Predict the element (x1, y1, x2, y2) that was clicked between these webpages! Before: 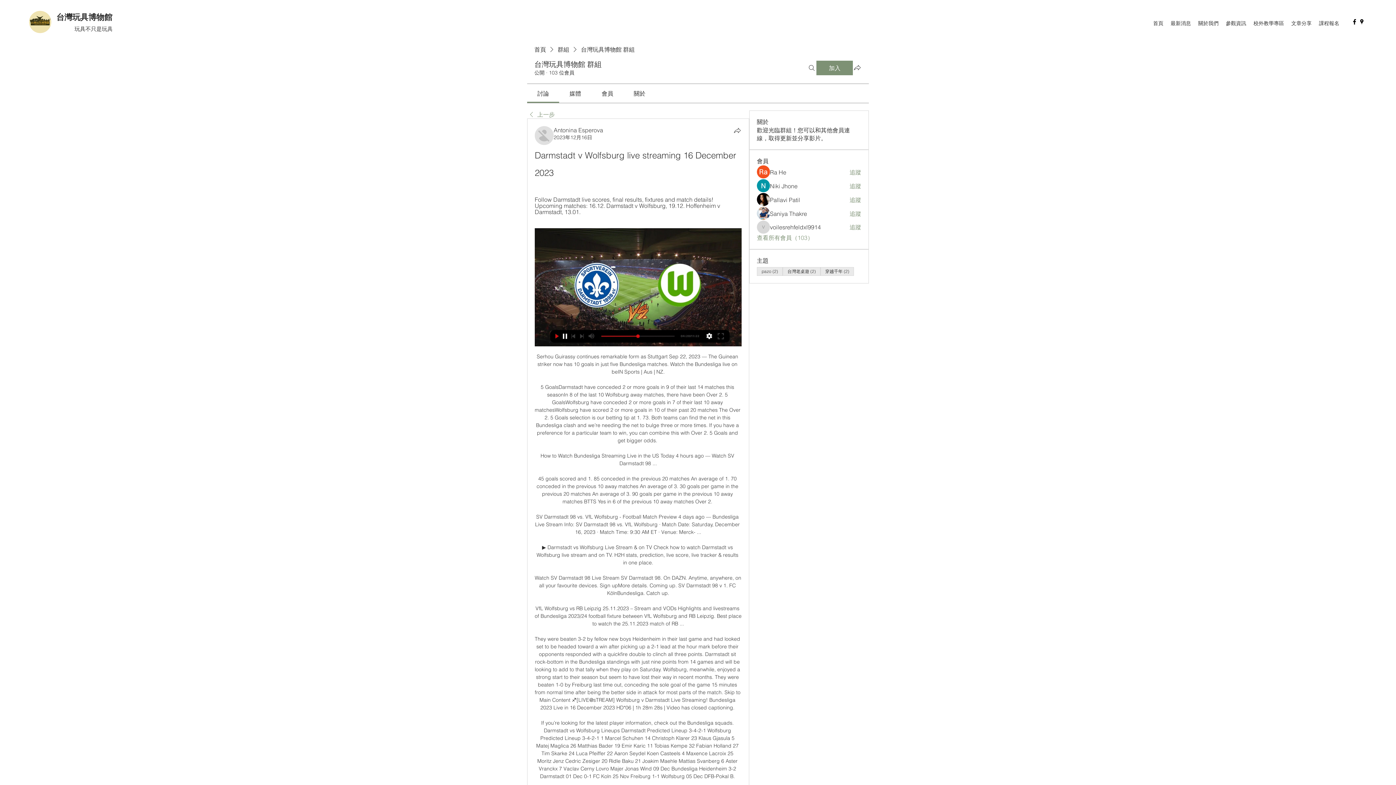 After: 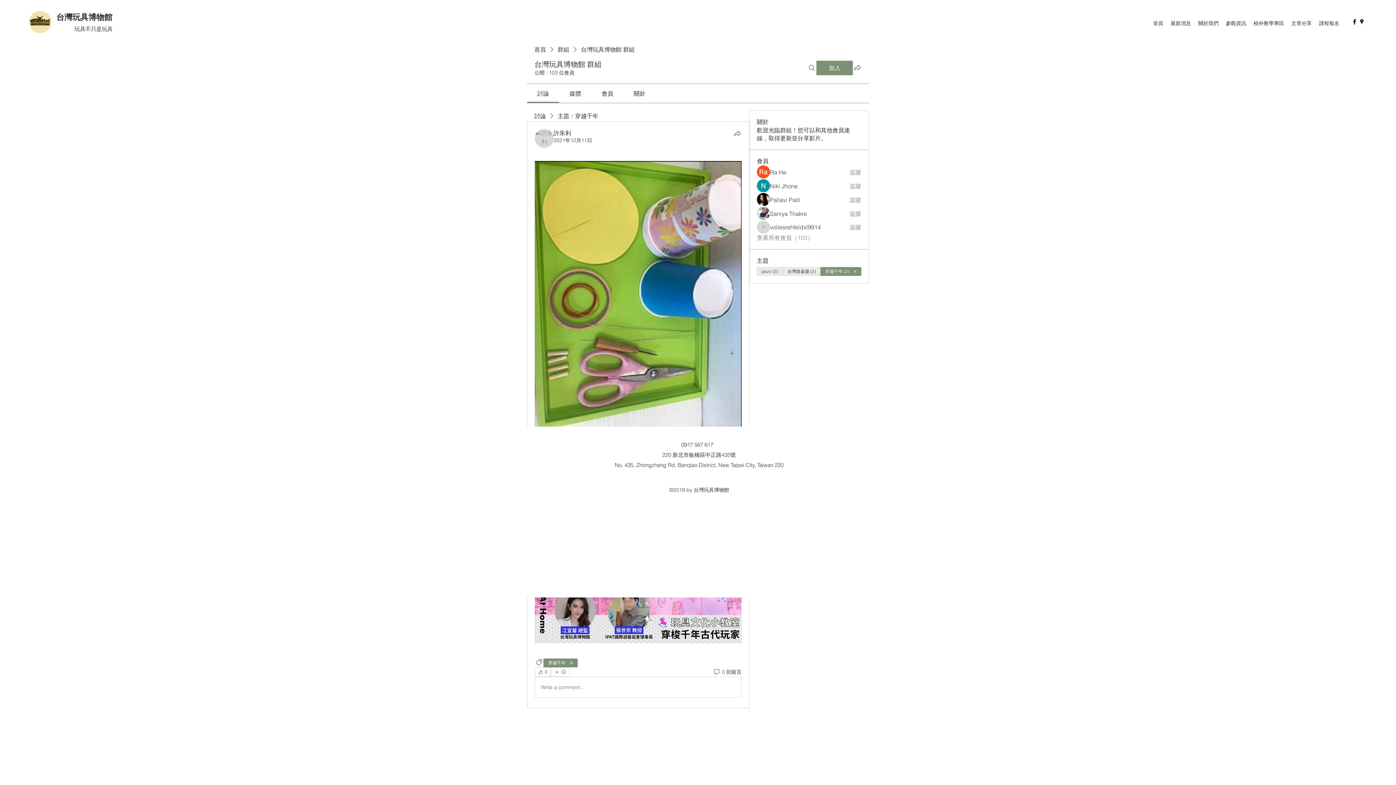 Action: bbox: (820, 265, 854, 276) label: 穿越千年 (2)